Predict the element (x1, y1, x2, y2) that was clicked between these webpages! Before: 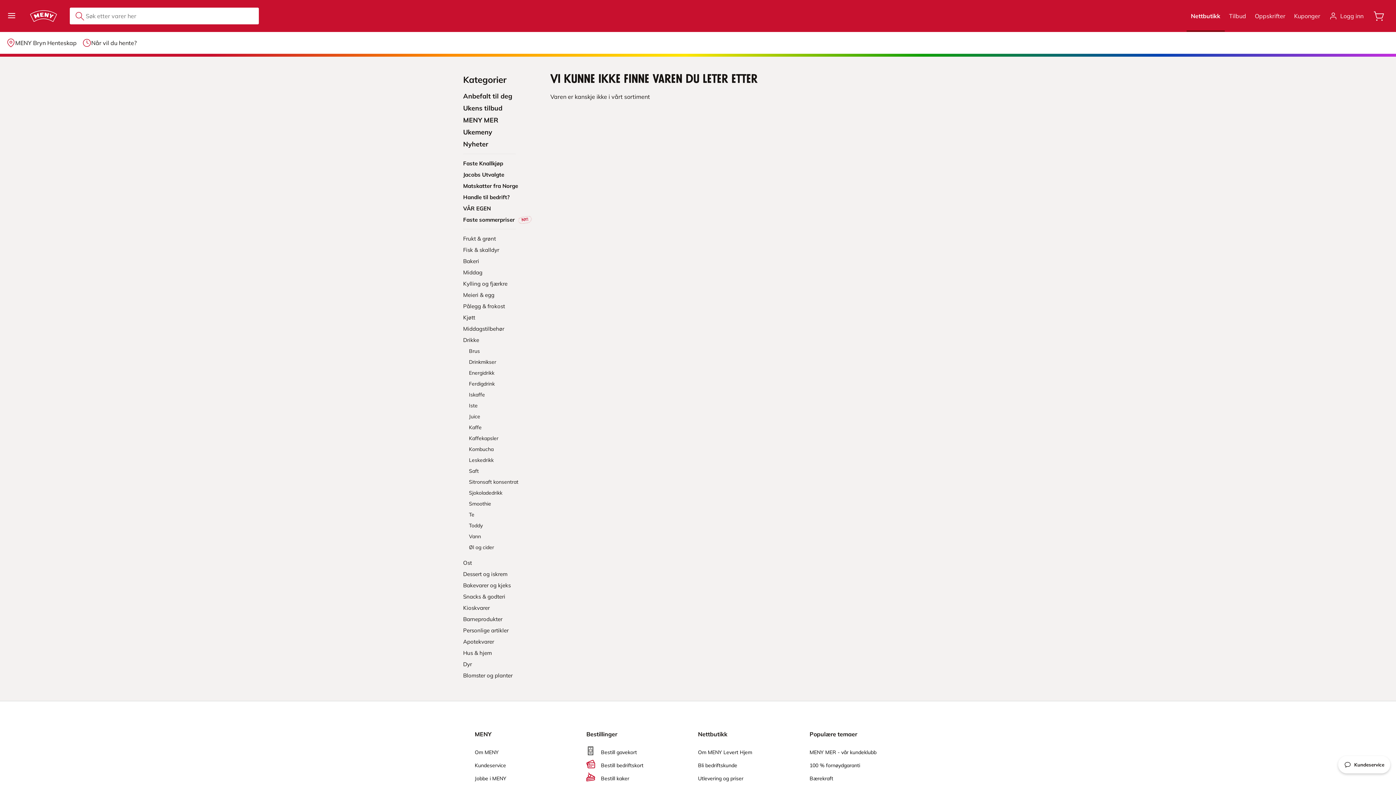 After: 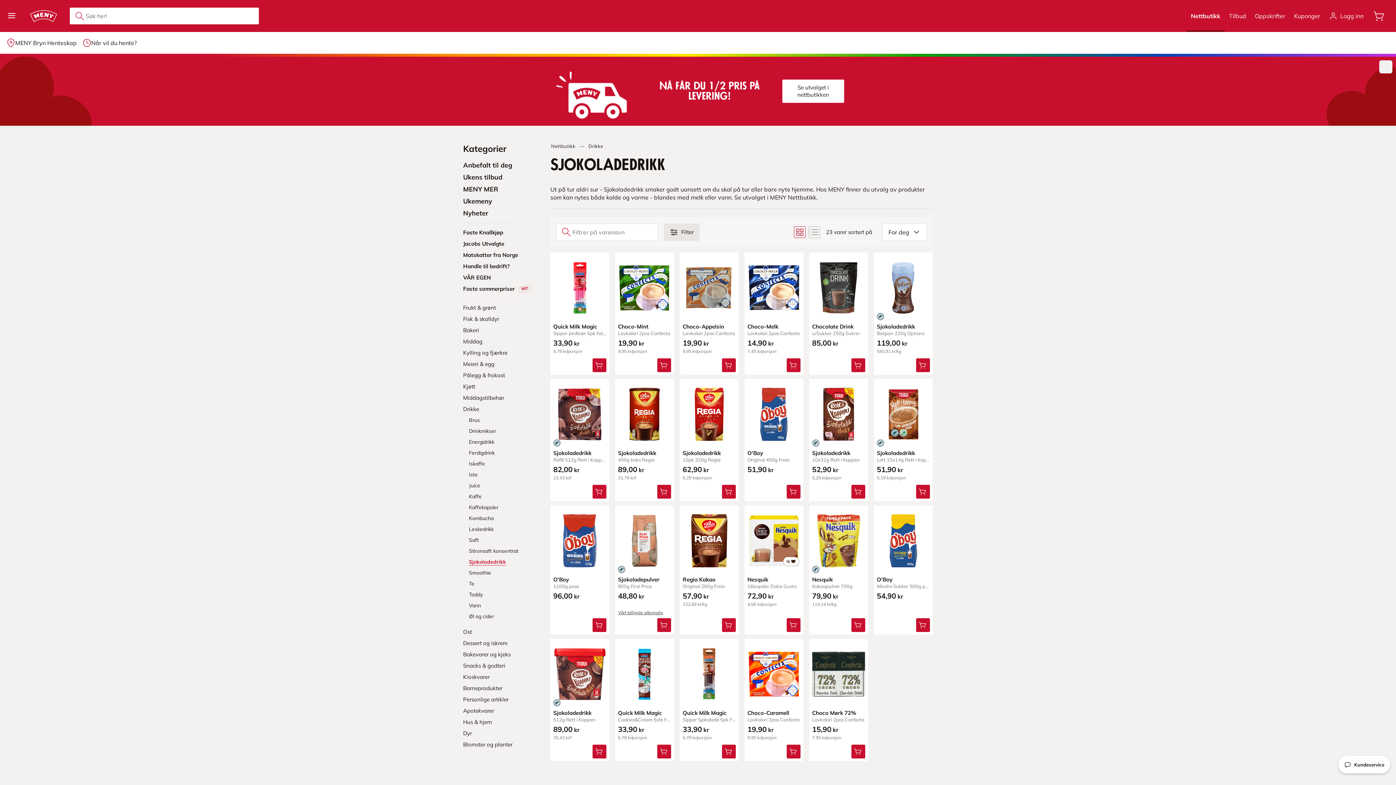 Action: label: Sjokoladedrikk bbox: (469, 489, 538, 496)